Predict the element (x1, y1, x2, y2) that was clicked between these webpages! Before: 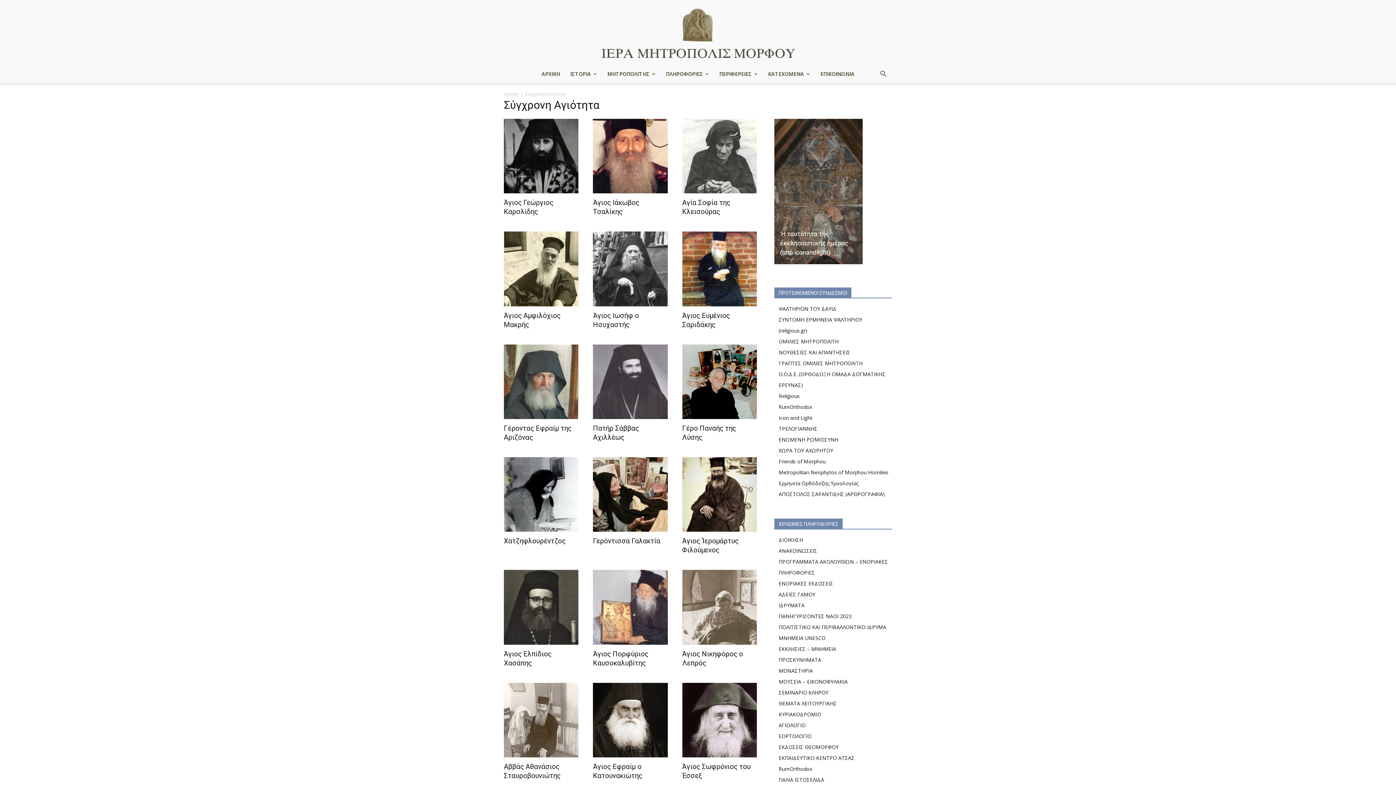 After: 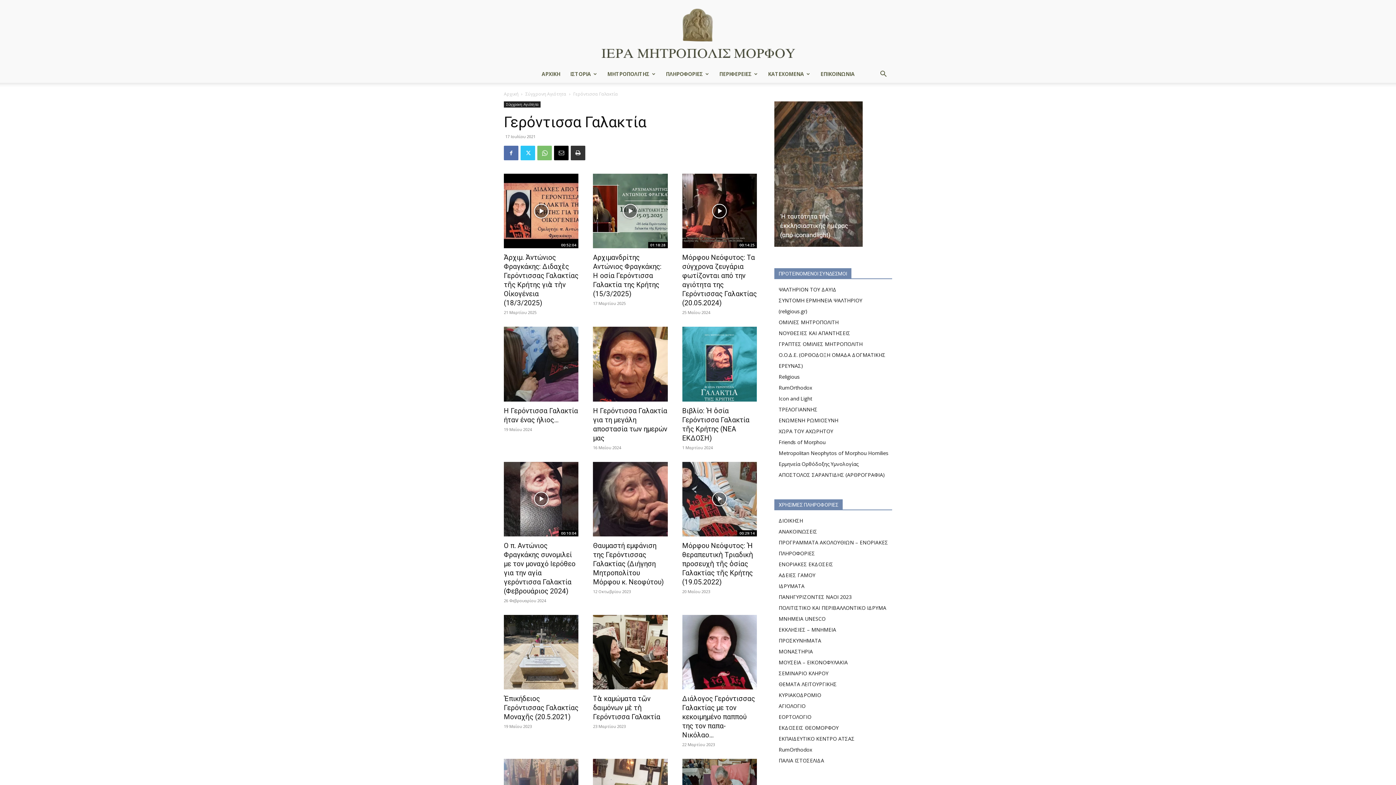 Action: label: Γερόντισσα Γαλακτία bbox: (593, 537, 660, 545)